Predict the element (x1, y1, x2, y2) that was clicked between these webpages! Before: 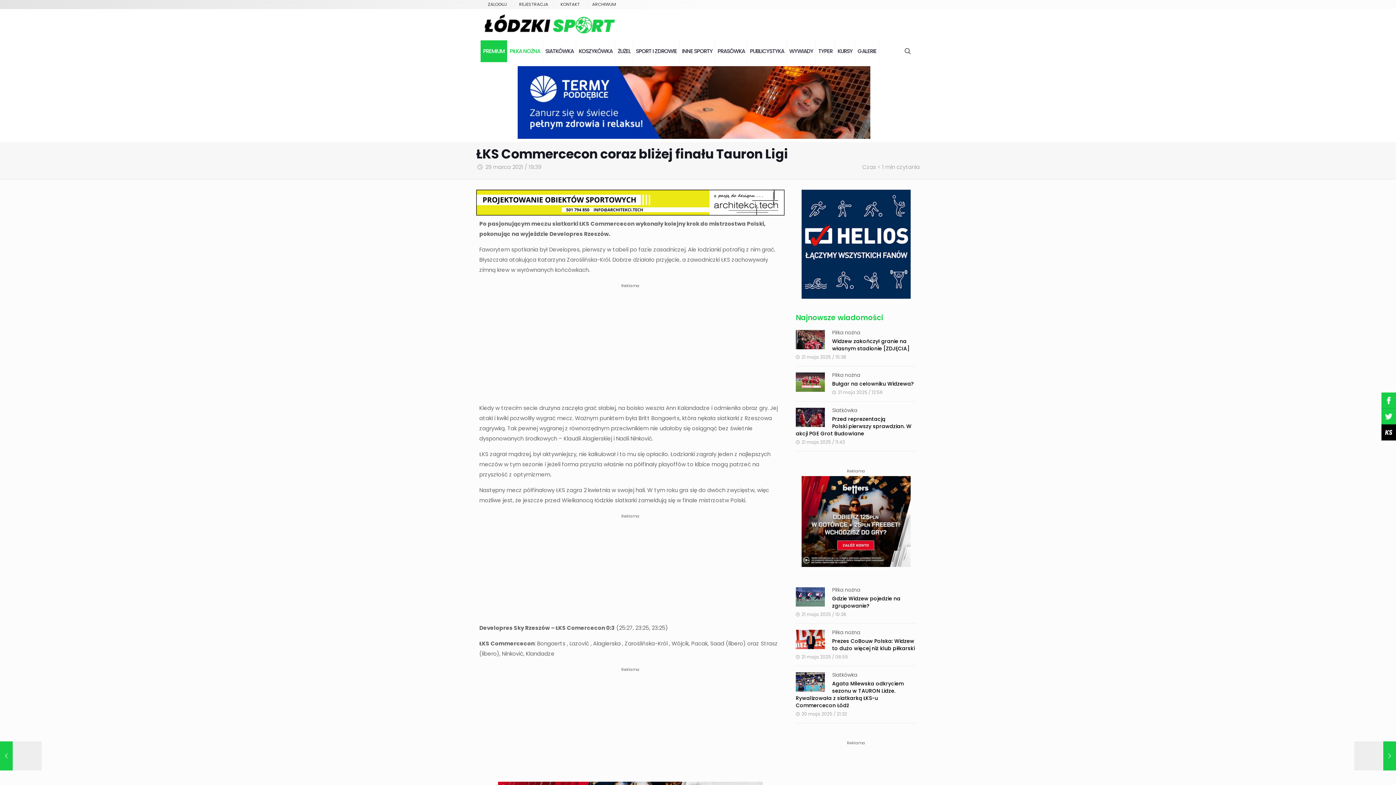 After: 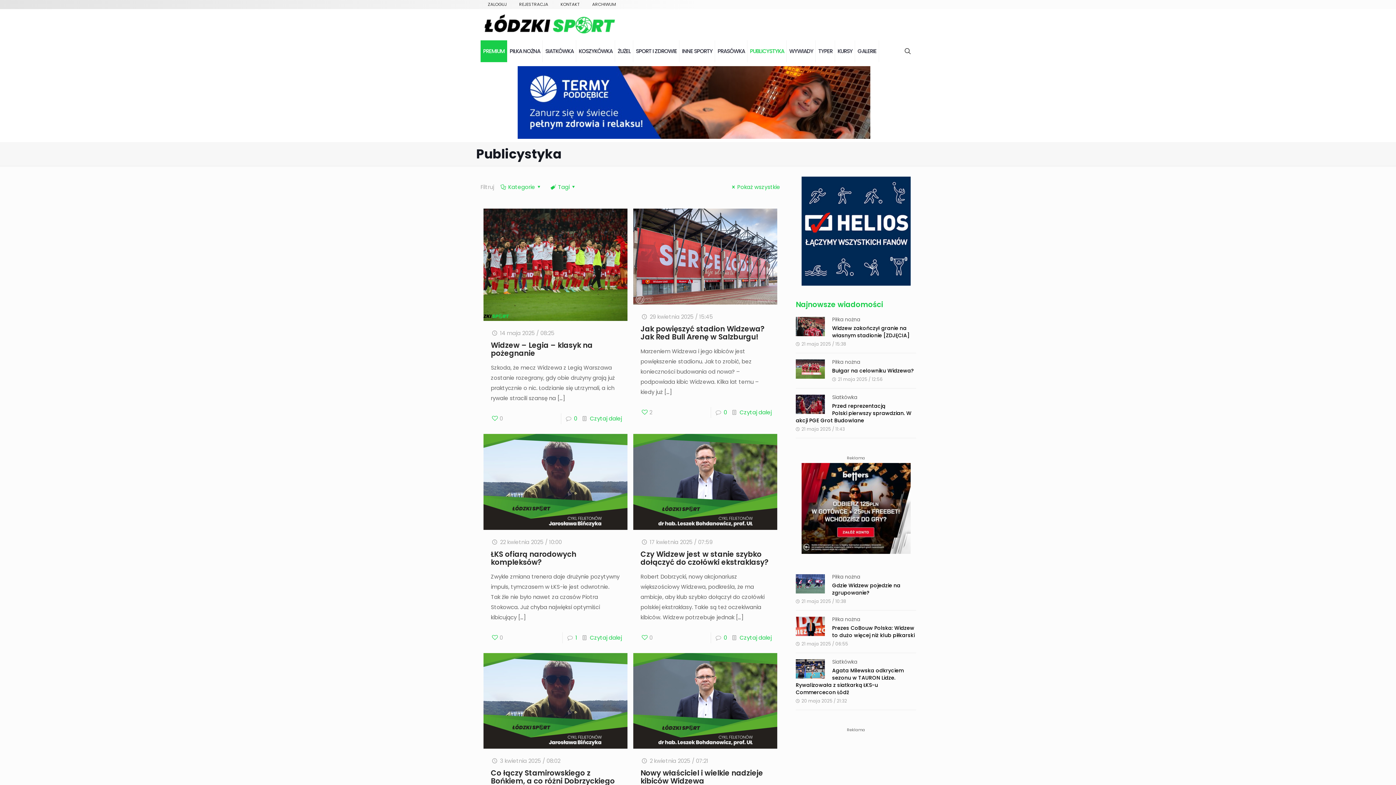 Action: label: PUBLICYSTYKA bbox: (747, 40, 786, 62)